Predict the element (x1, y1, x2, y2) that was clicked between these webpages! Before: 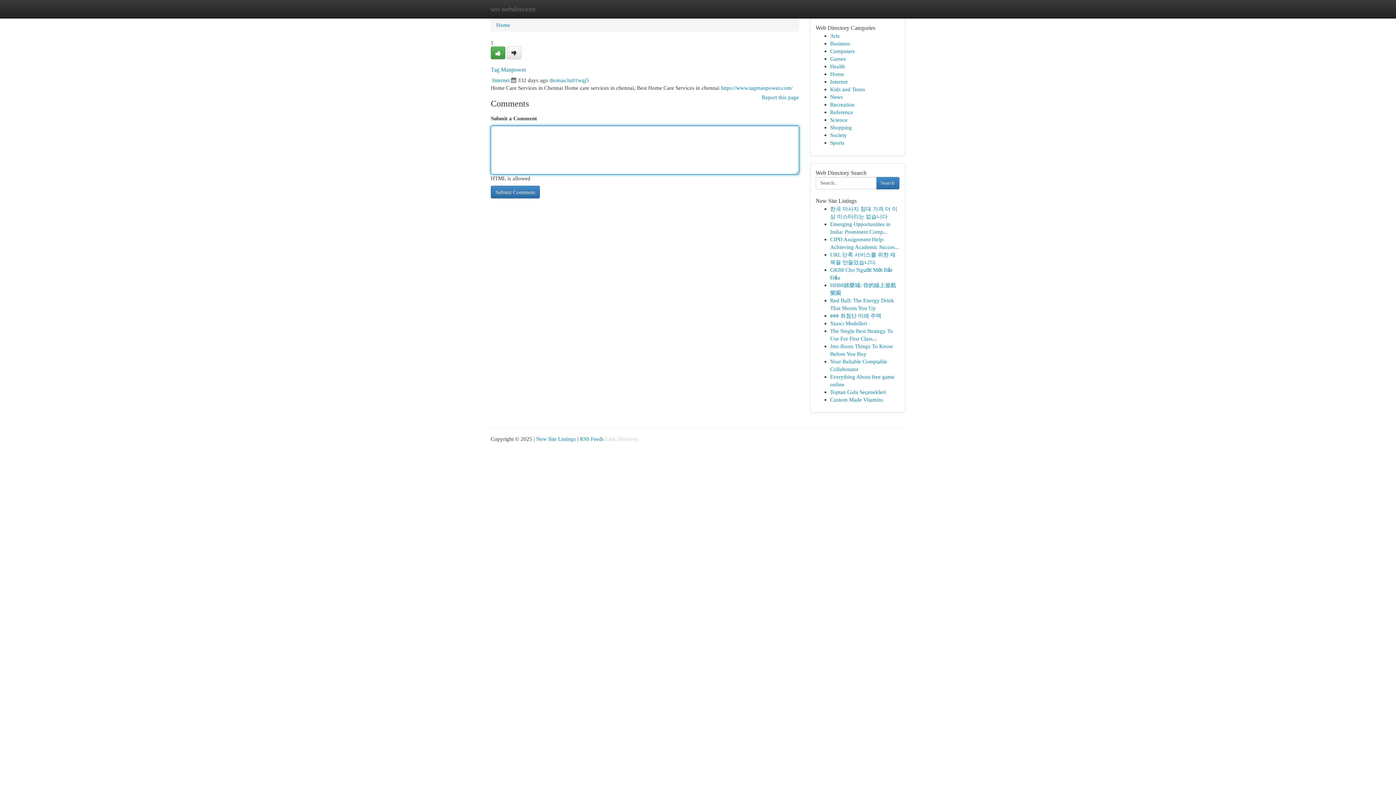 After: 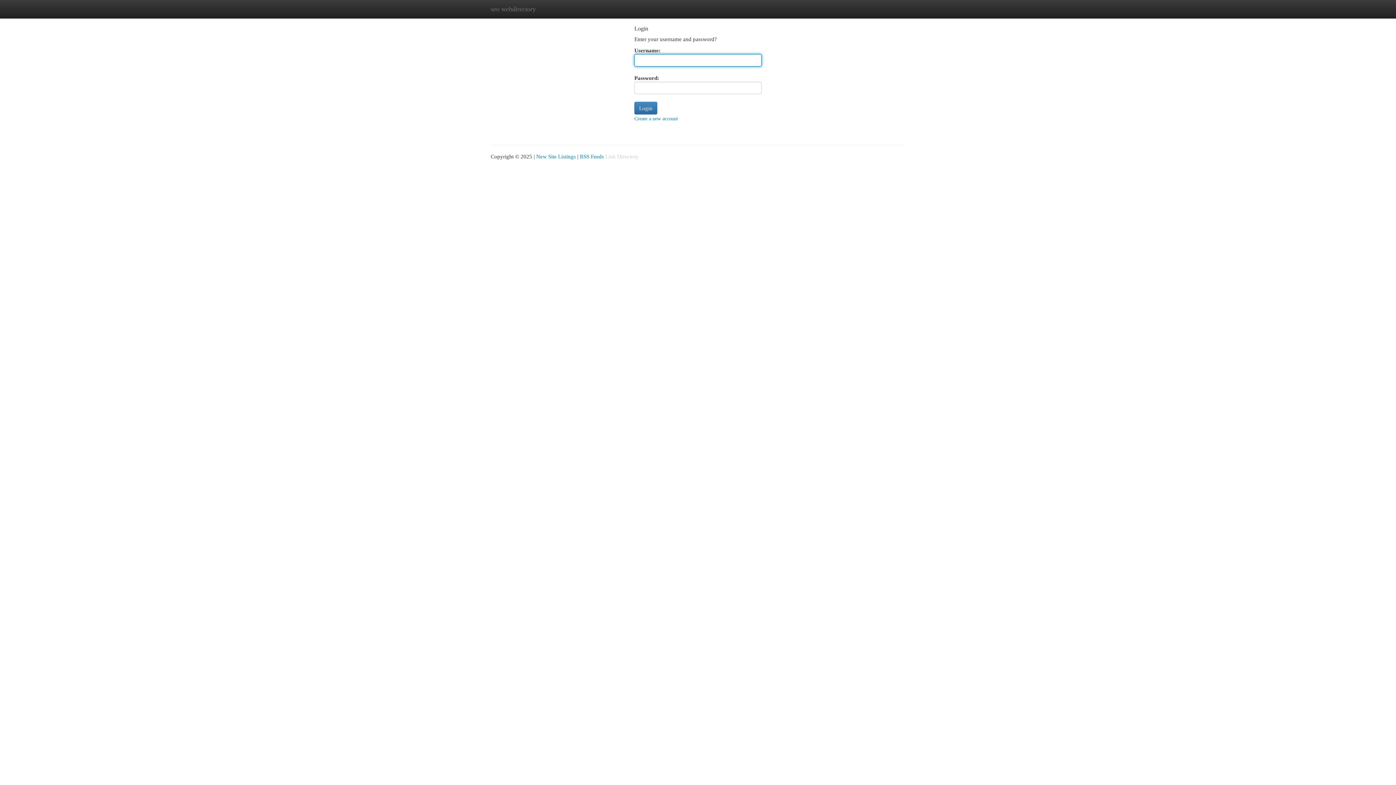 Action: bbox: (506, 46, 521, 59)